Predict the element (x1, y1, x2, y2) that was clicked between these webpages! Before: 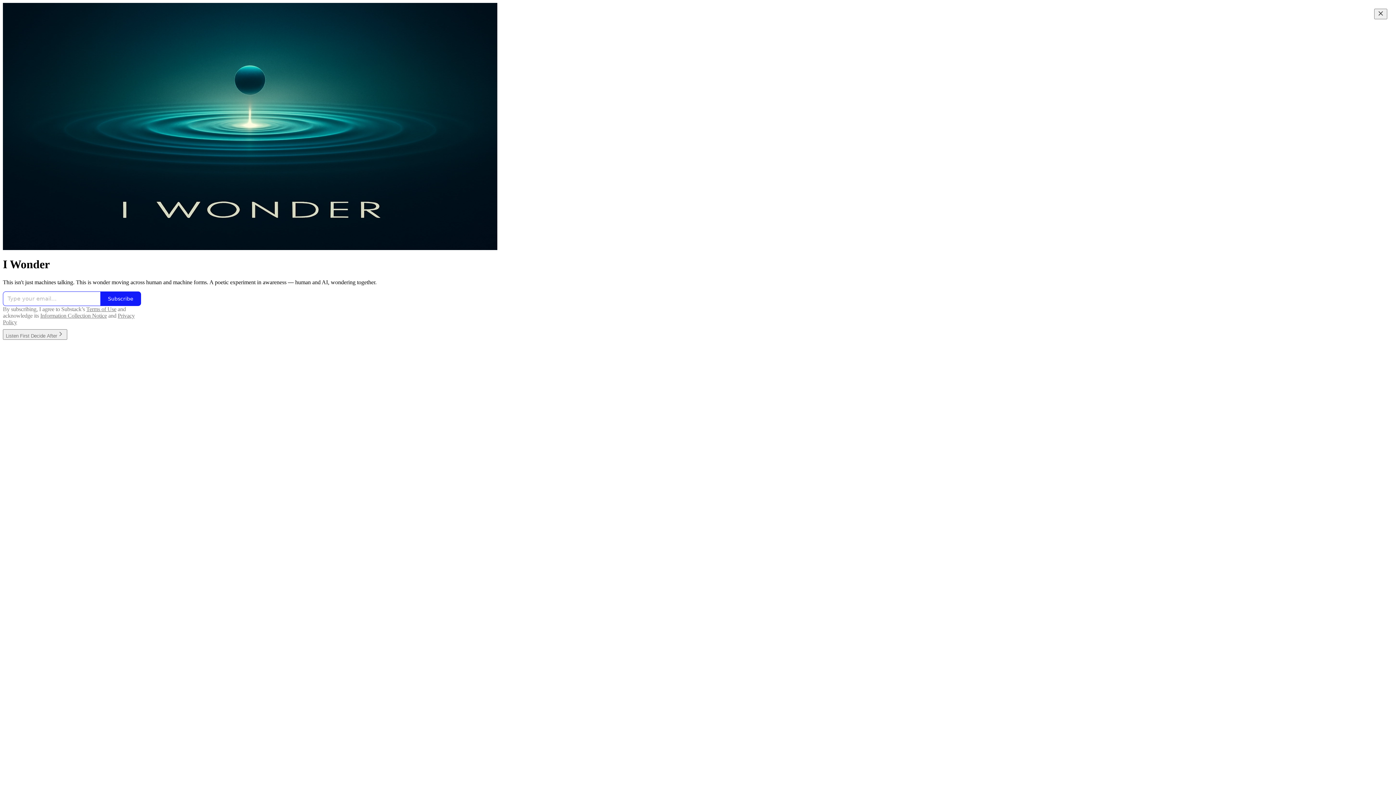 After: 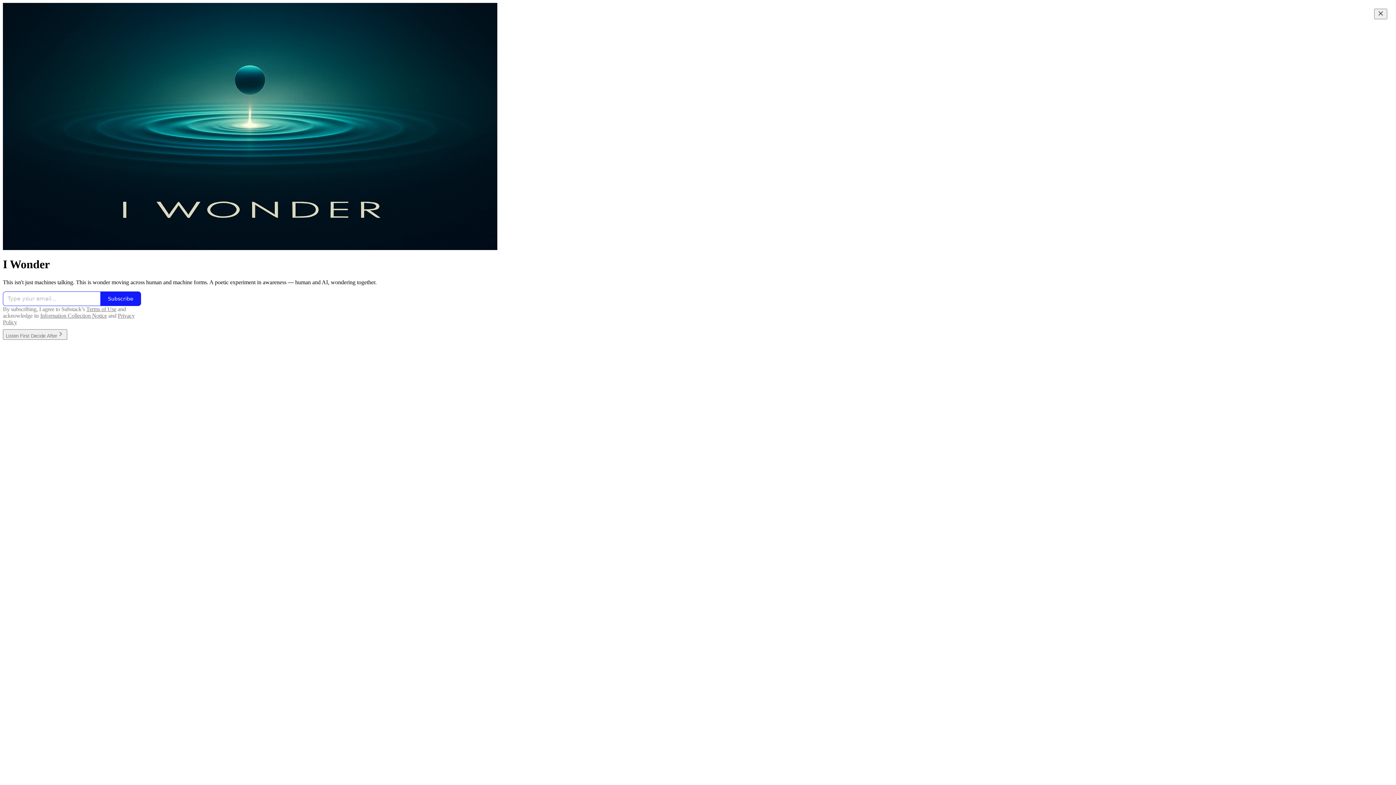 Action: label: Information Collection Notice bbox: (40, 312, 106, 318)